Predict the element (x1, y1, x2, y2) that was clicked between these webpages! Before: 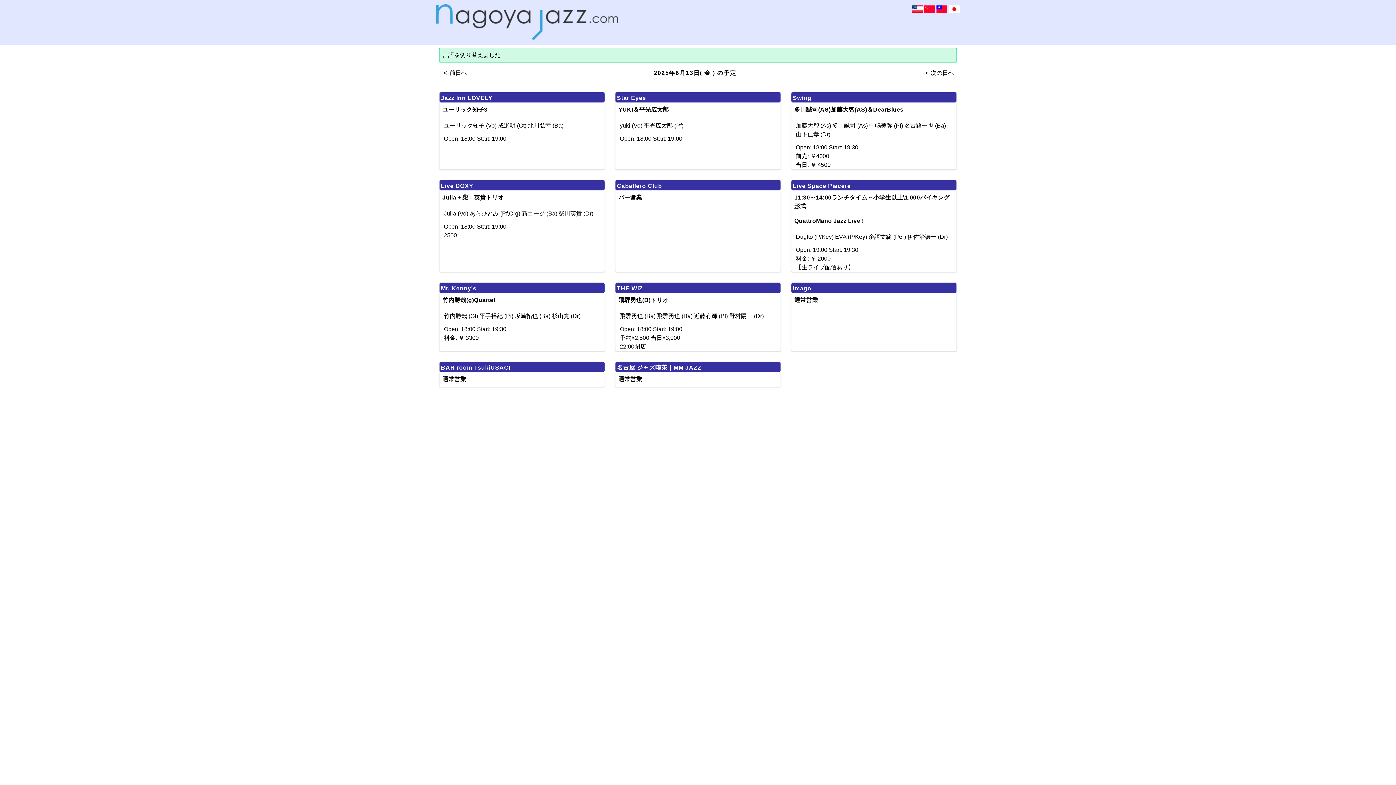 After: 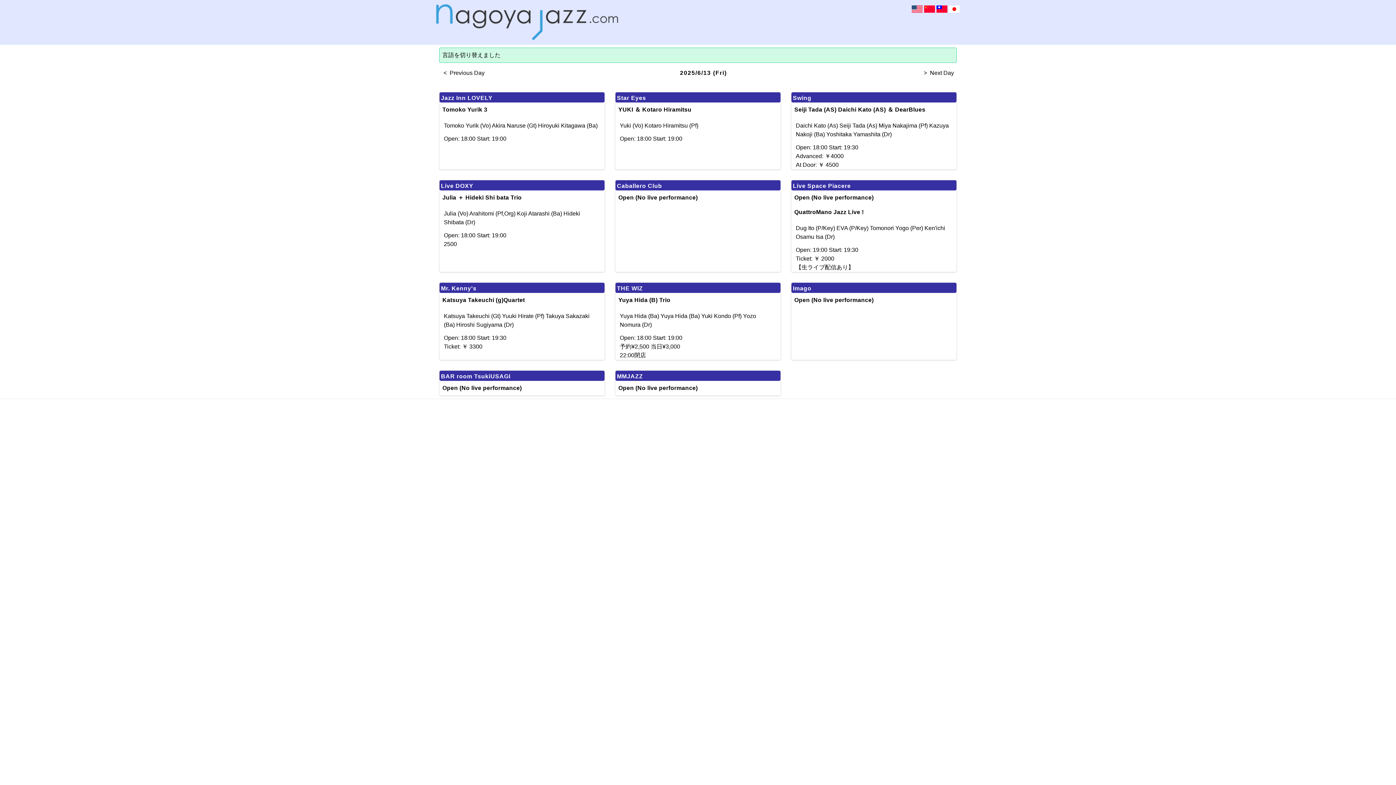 Action: label:   bbox: (911, 5, 924, 11)